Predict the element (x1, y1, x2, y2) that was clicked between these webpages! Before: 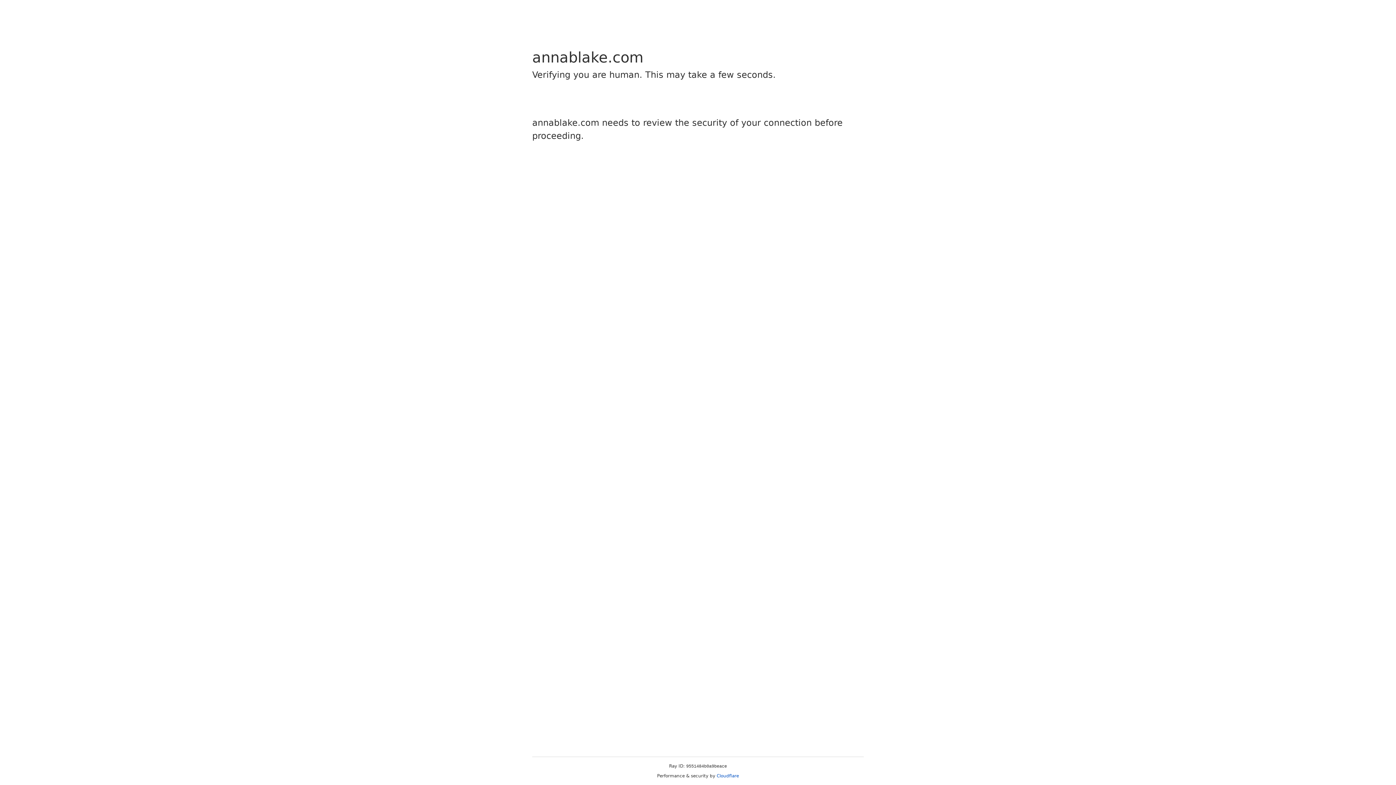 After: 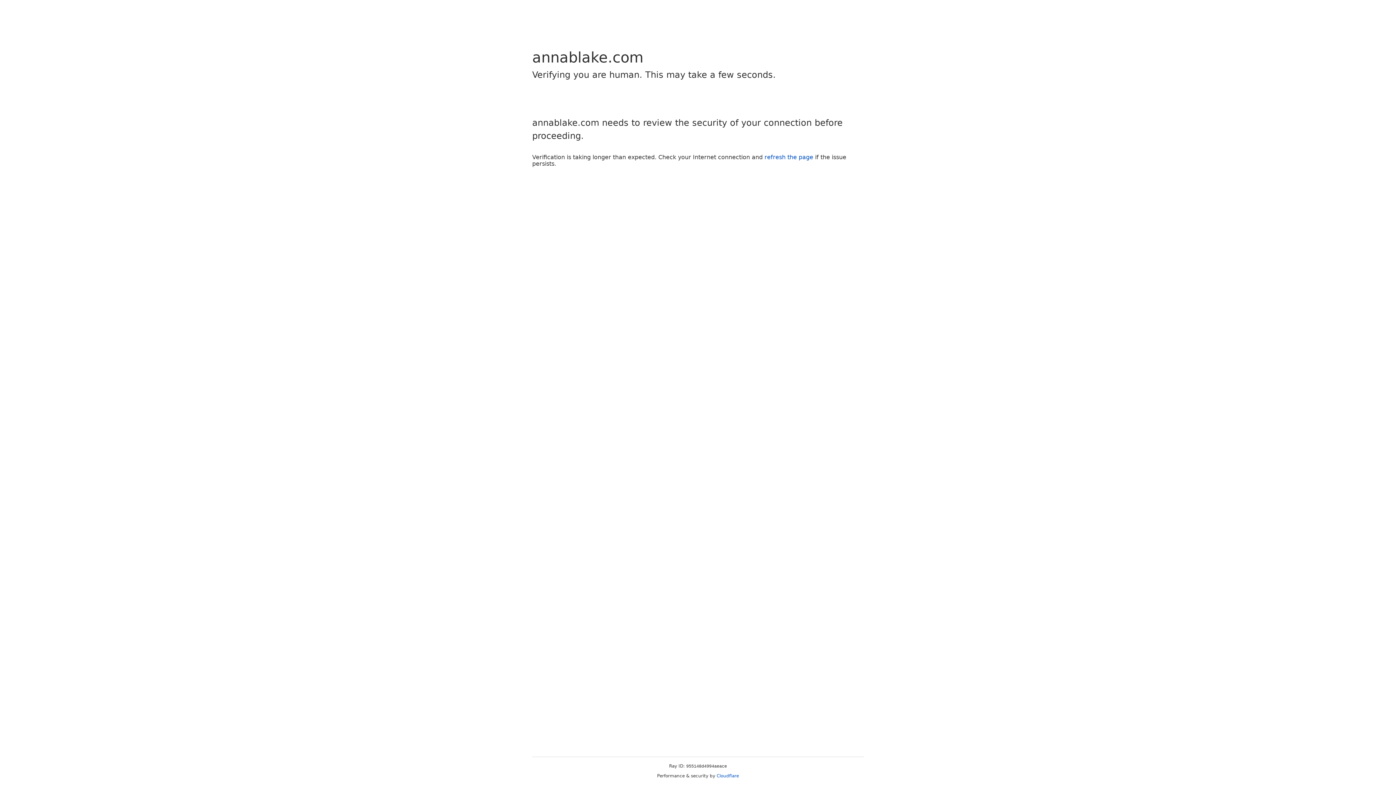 Action: bbox: (716, 773, 739, 778) label: Cloudflare